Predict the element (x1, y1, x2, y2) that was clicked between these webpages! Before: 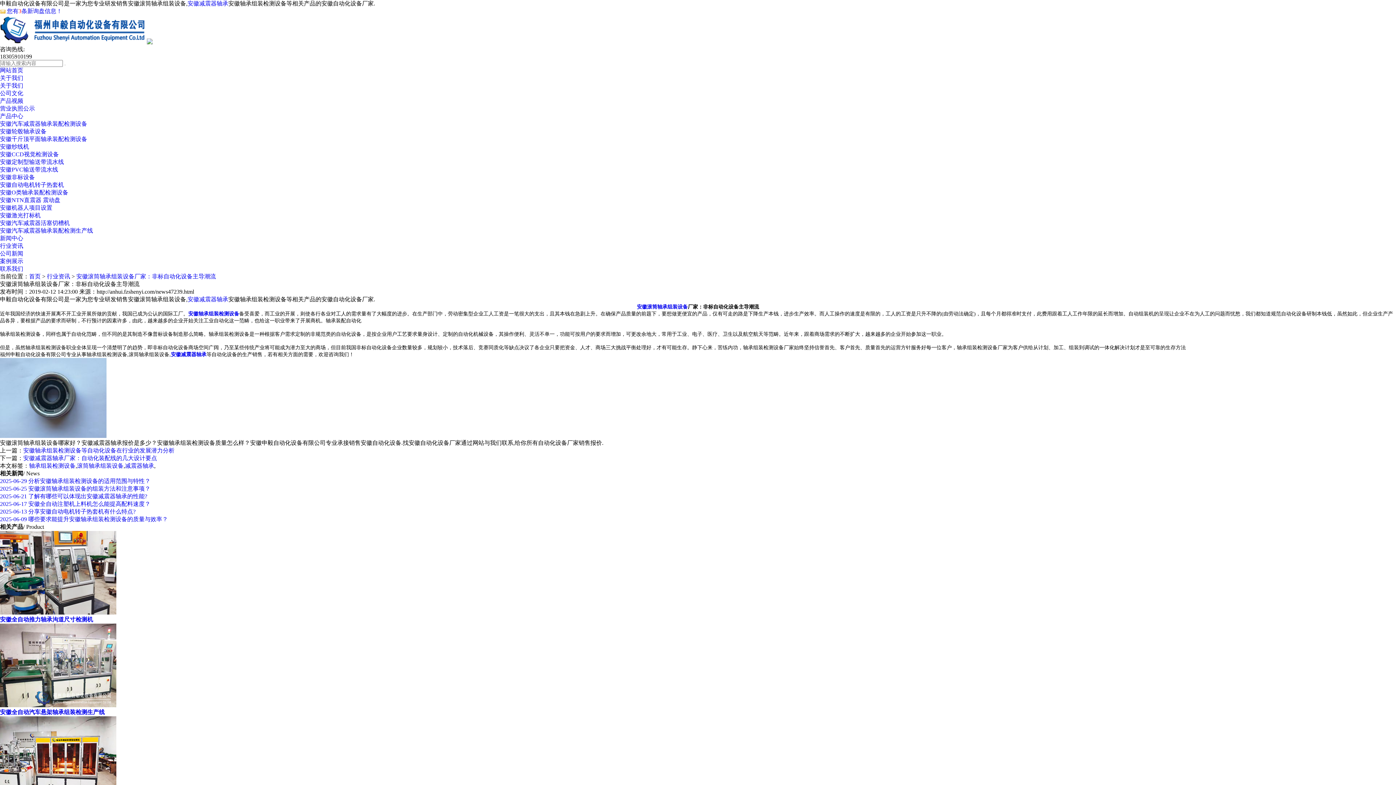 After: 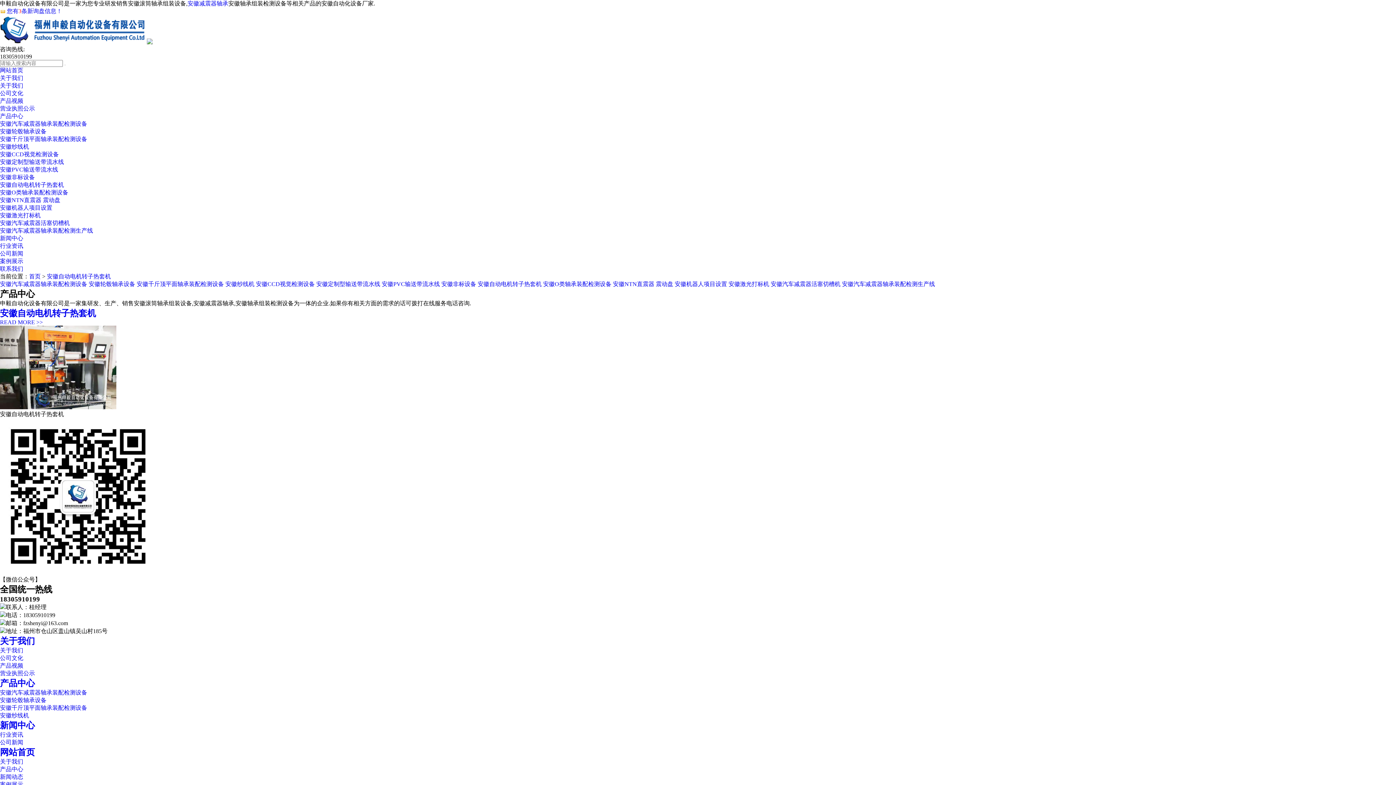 Action: bbox: (0, 181, 64, 188) label: 安徽自动电机转子热套机